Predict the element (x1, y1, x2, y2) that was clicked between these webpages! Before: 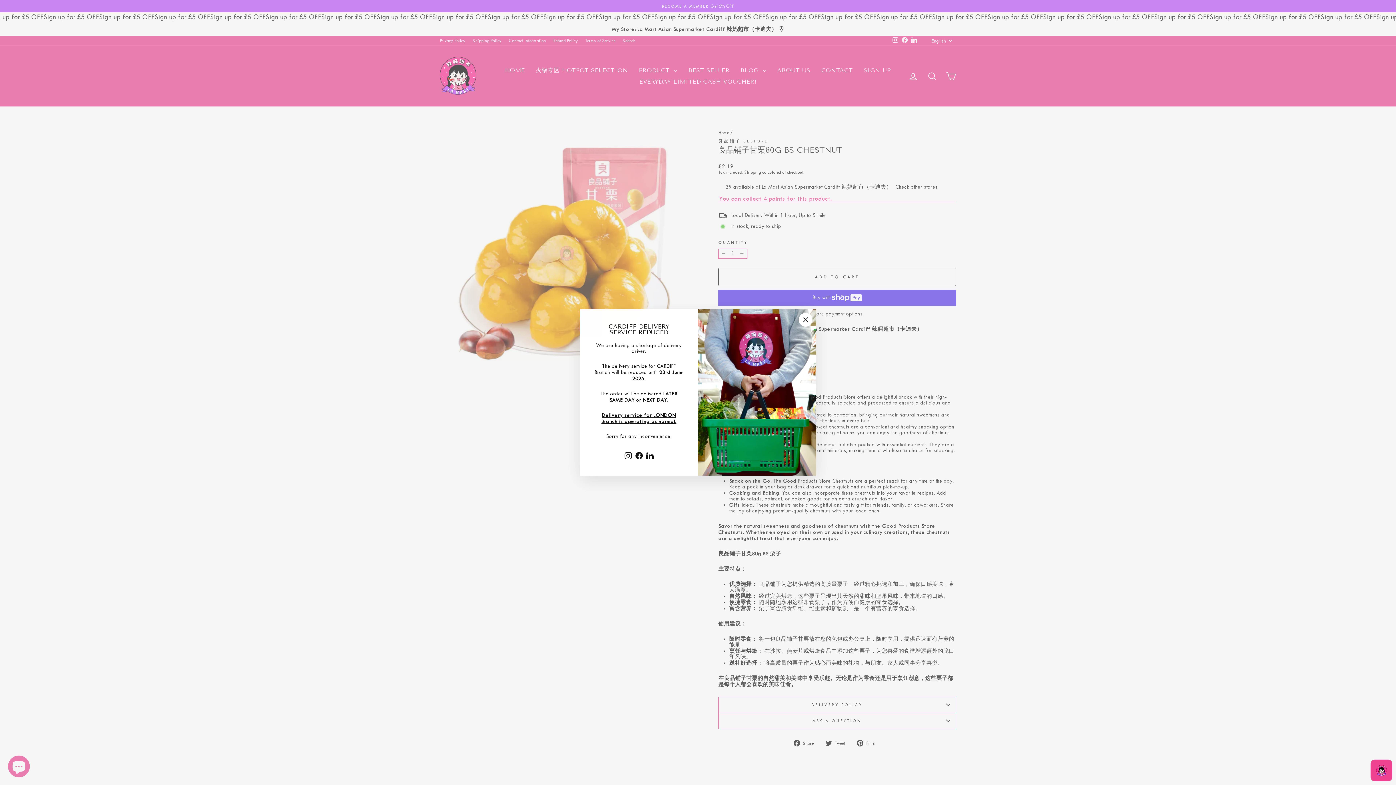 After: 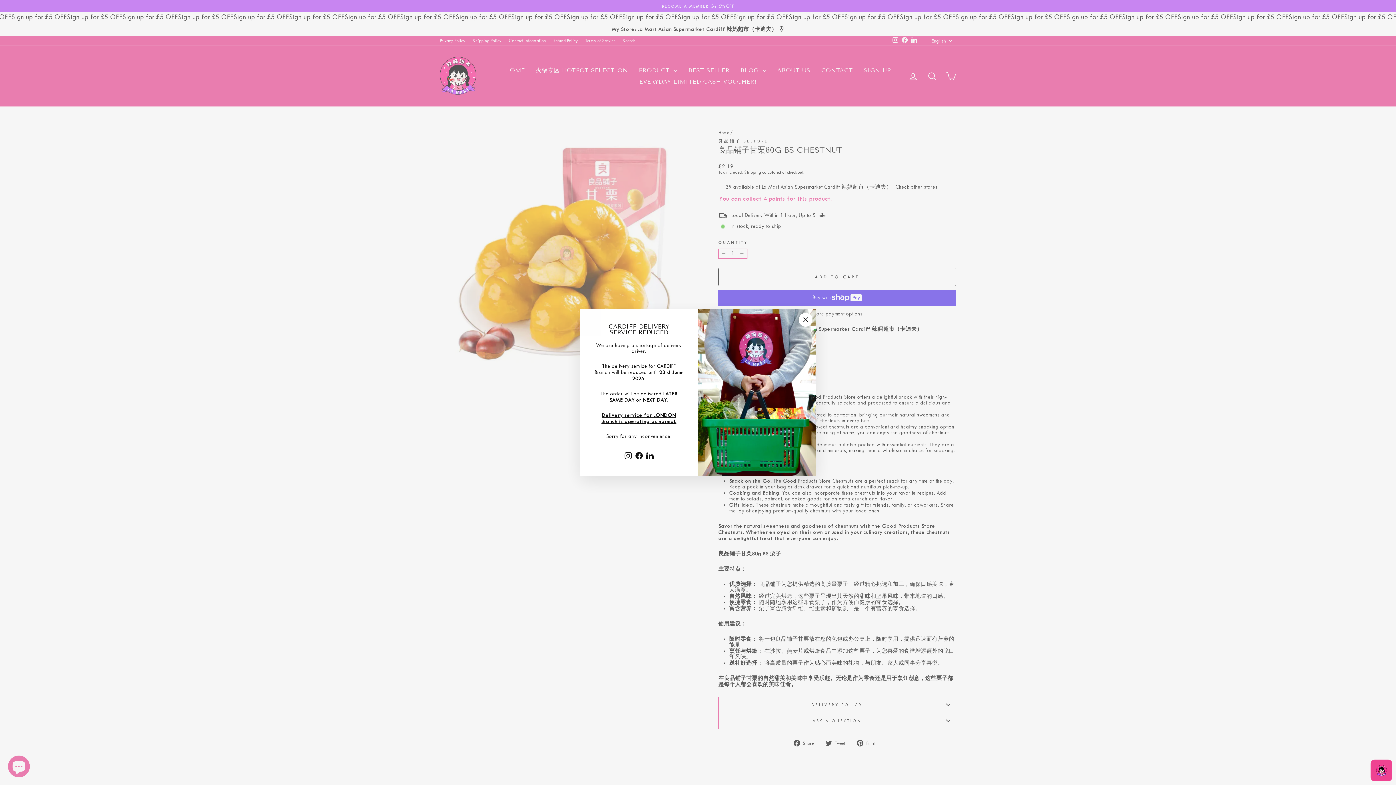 Action: bbox: (644, 450, 655, 461) label: LinkedIn